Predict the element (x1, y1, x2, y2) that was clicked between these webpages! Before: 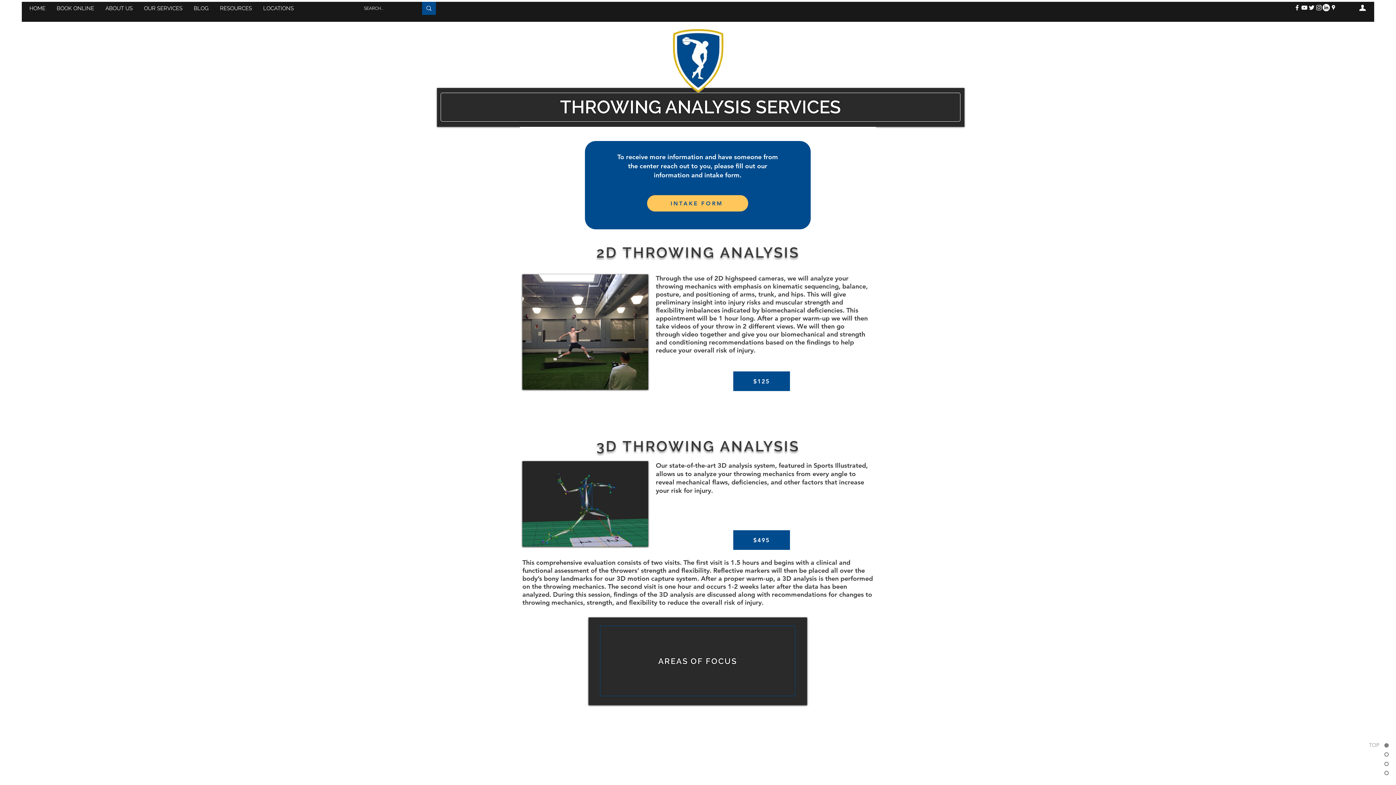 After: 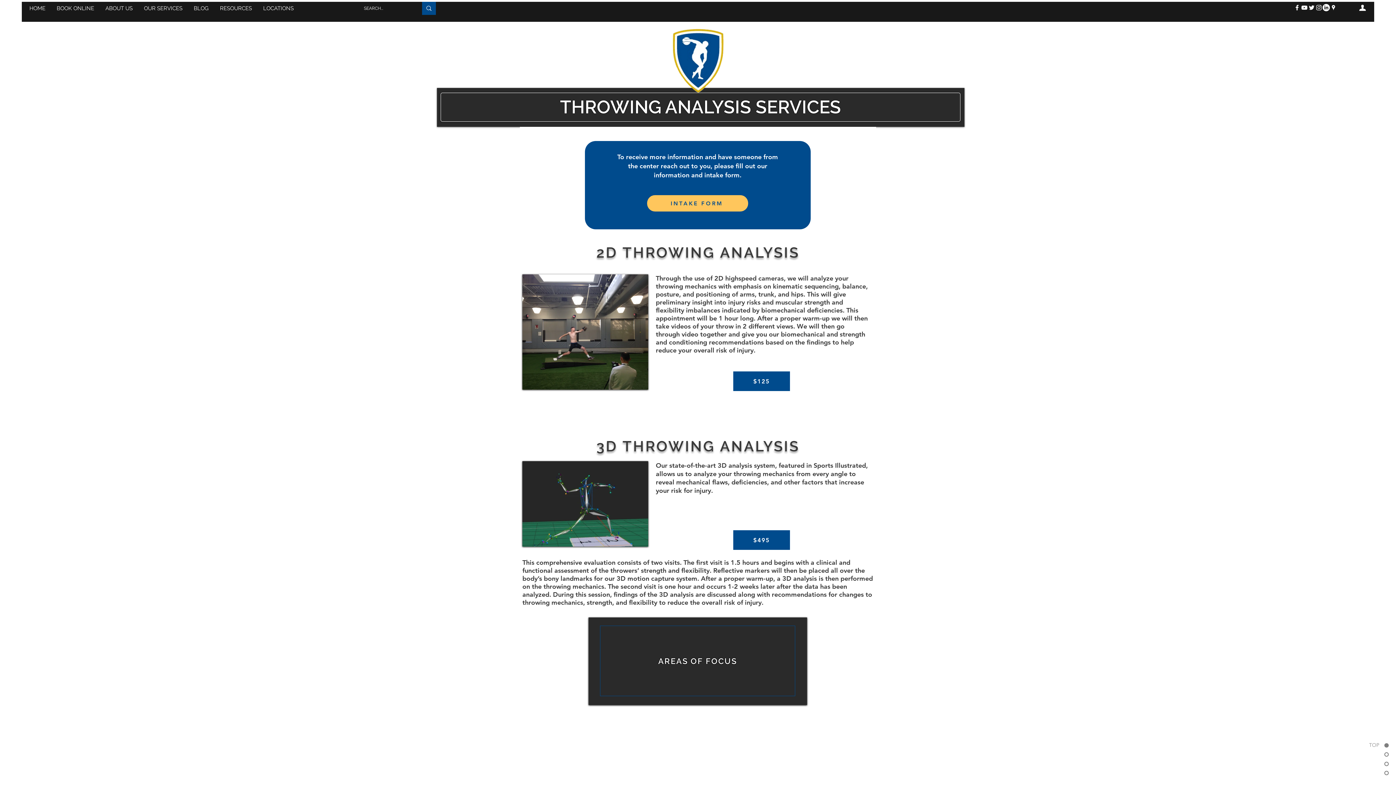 Action: bbox: (257, 2, 299, 13) label: LOCATIONS